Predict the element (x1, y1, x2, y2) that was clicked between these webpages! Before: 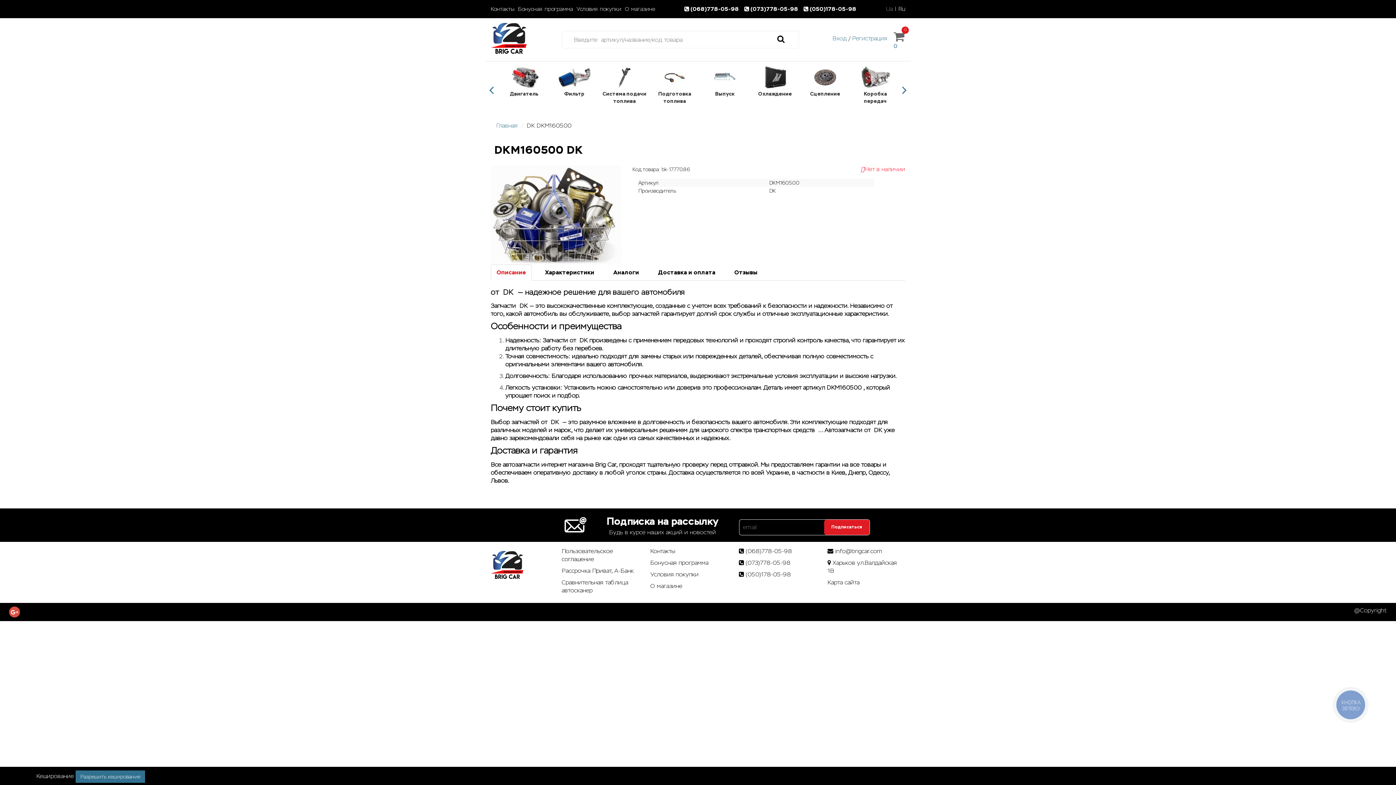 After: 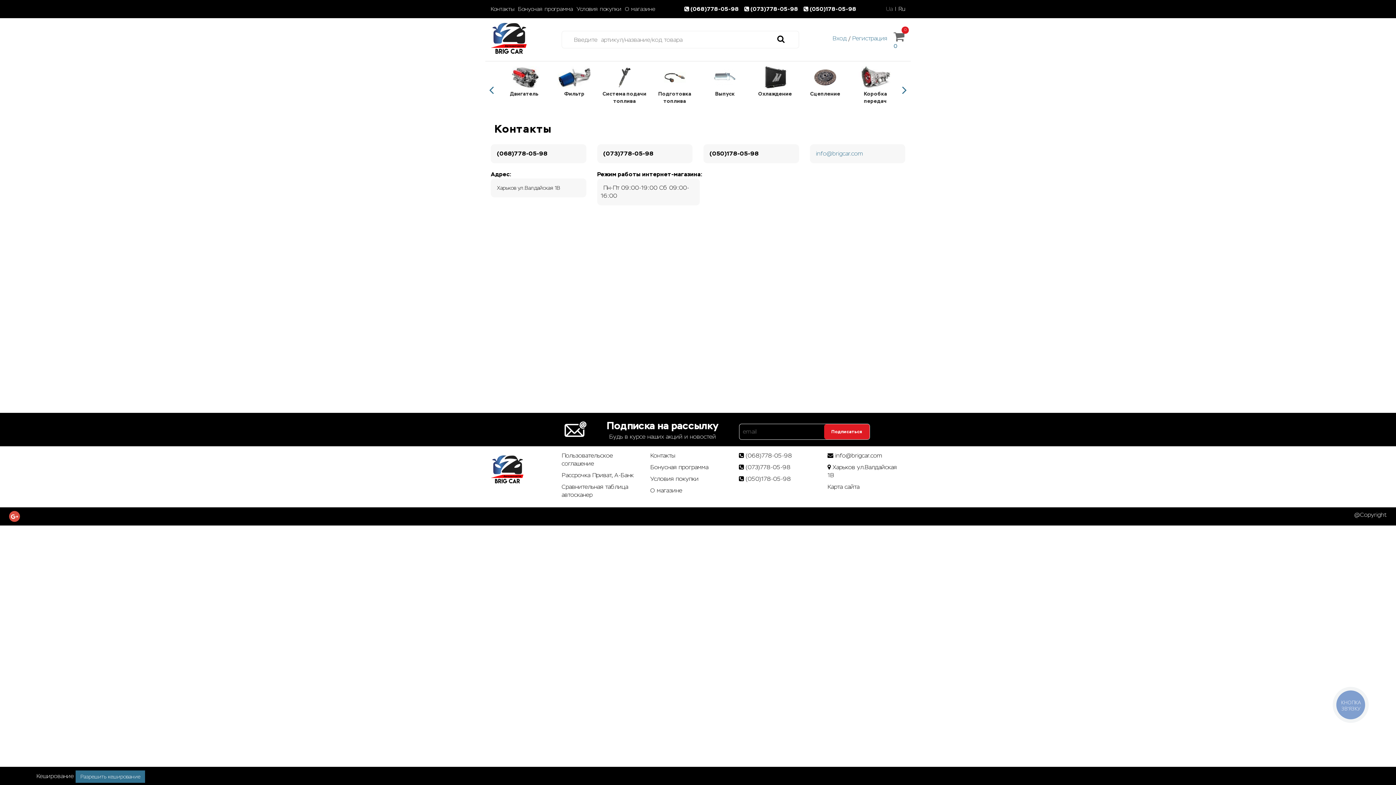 Action: label: Контакты bbox: (650, 546, 675, 556)